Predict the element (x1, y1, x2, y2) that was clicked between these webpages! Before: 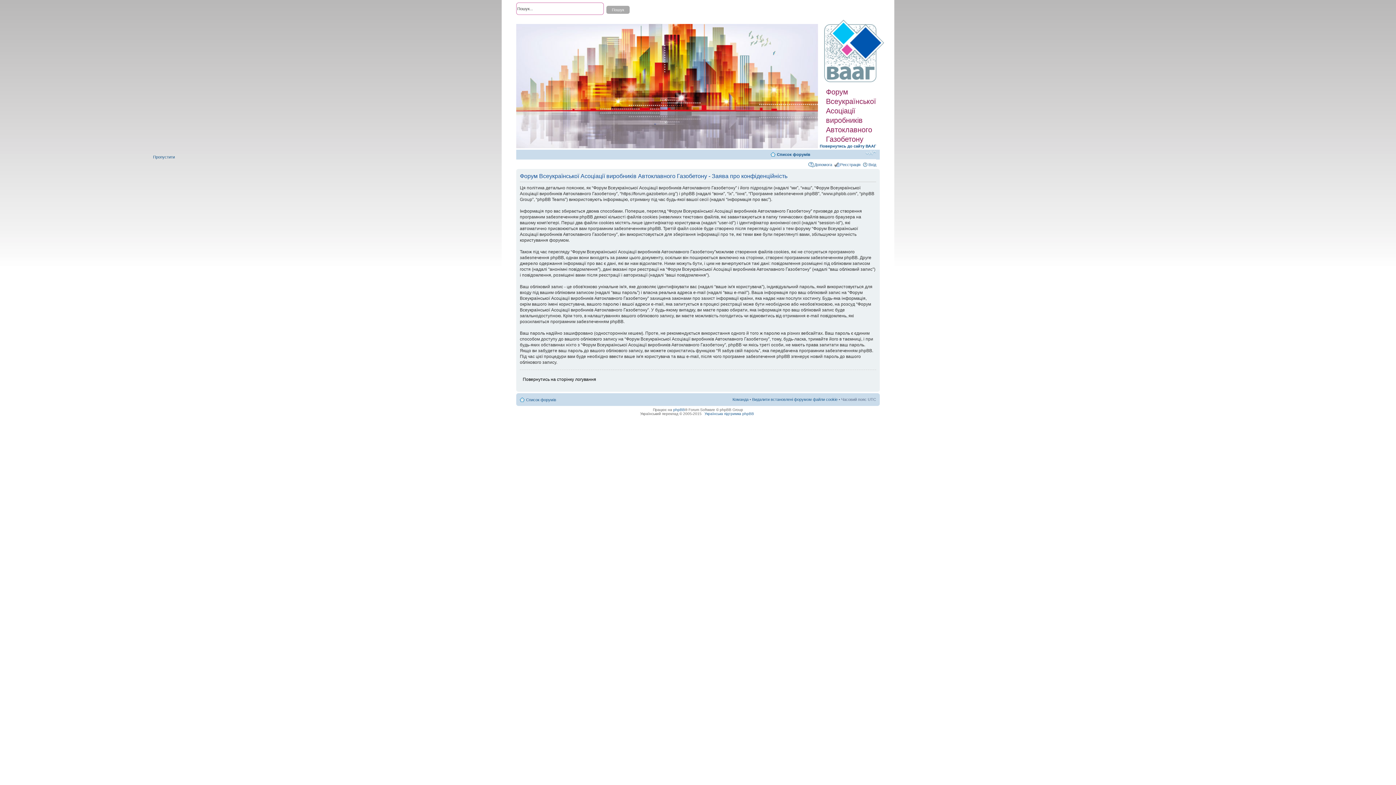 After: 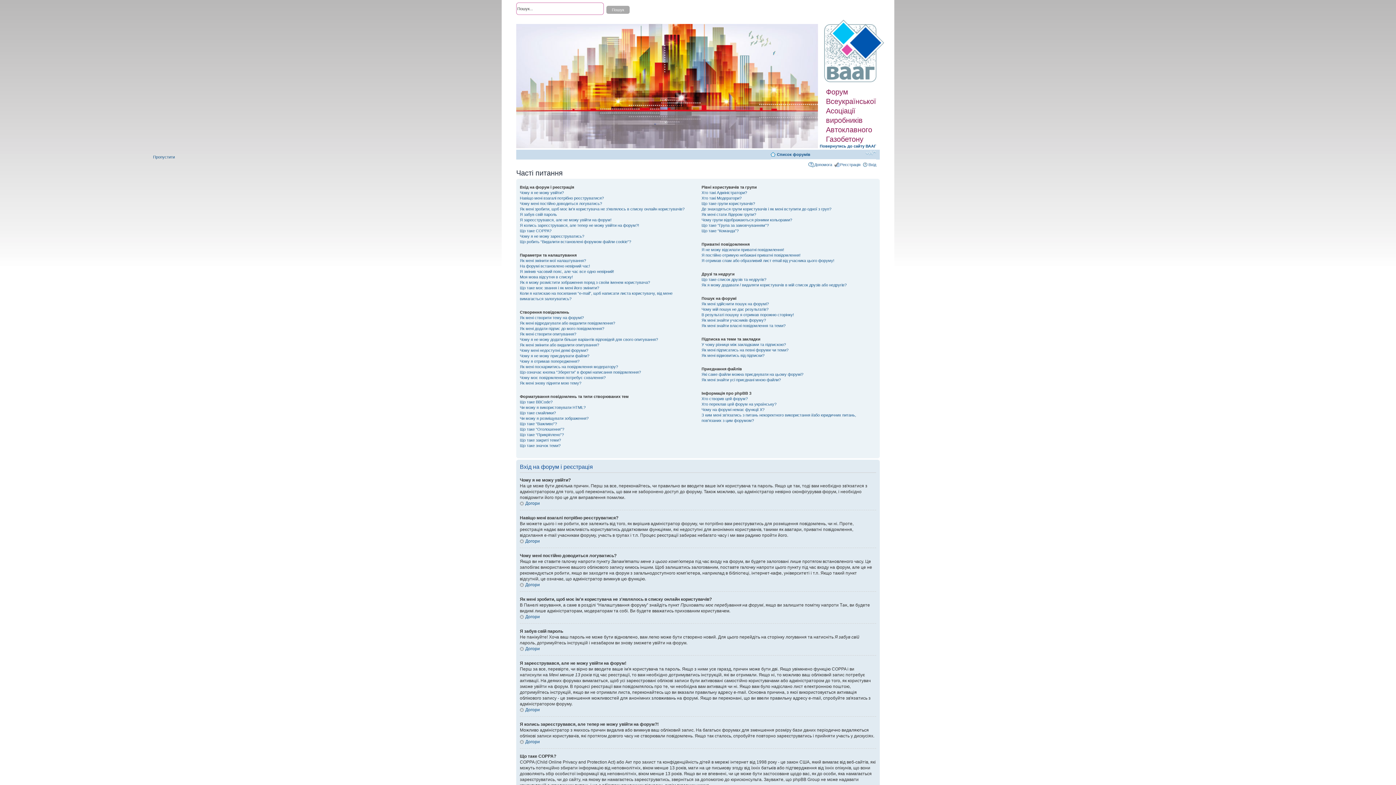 Action: label: Допомога bbox: (814, 162, 832, 166)